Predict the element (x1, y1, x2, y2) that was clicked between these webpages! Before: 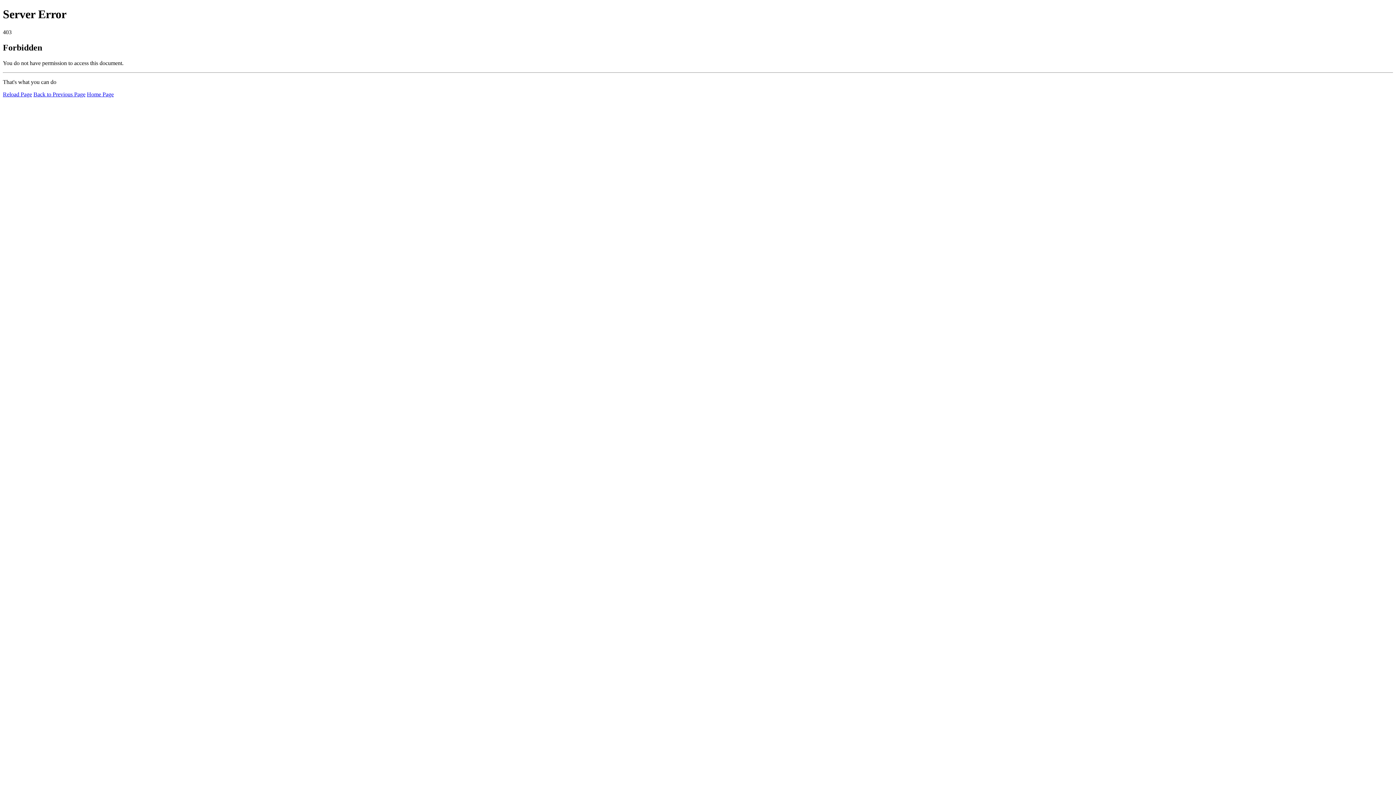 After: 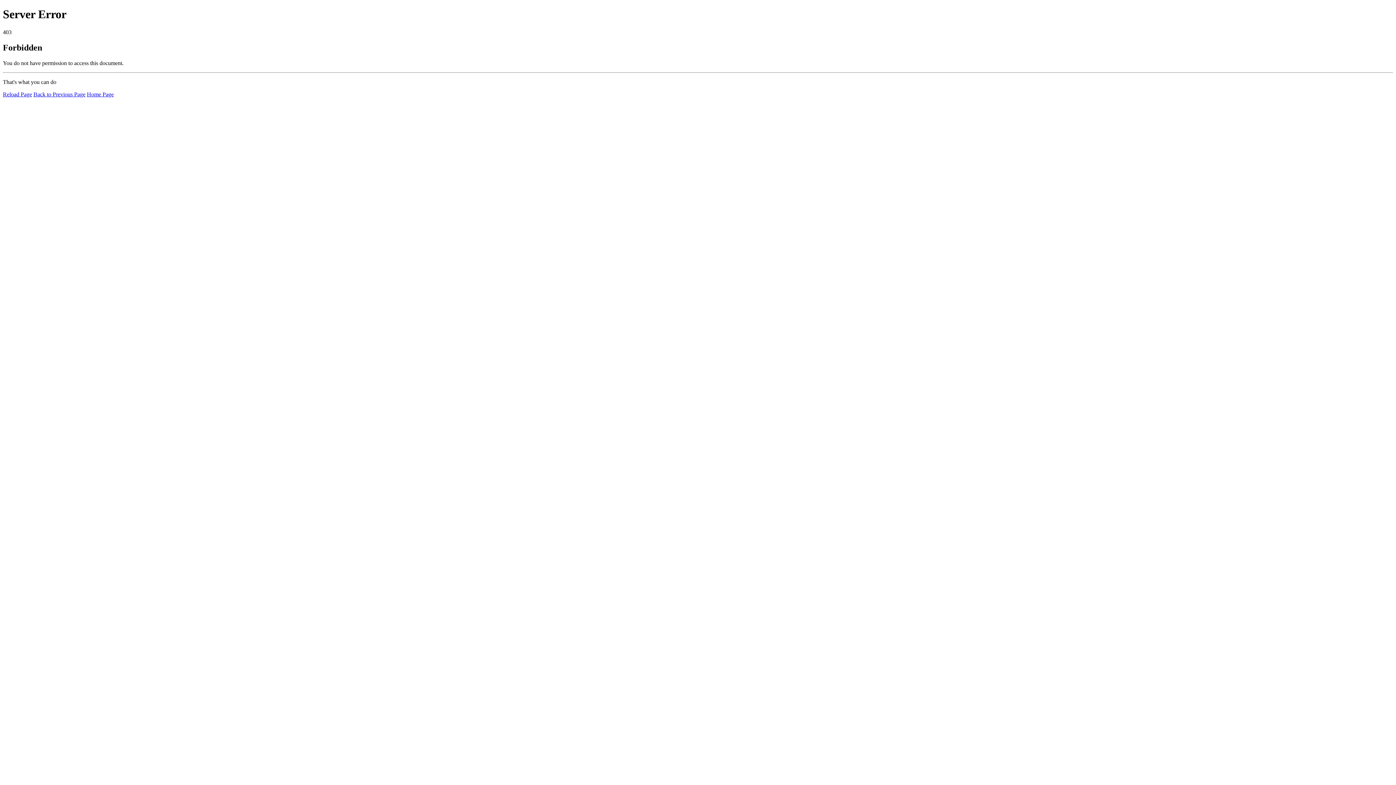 Action: bbox: (2, 91, 32, 97) label: Reload Page